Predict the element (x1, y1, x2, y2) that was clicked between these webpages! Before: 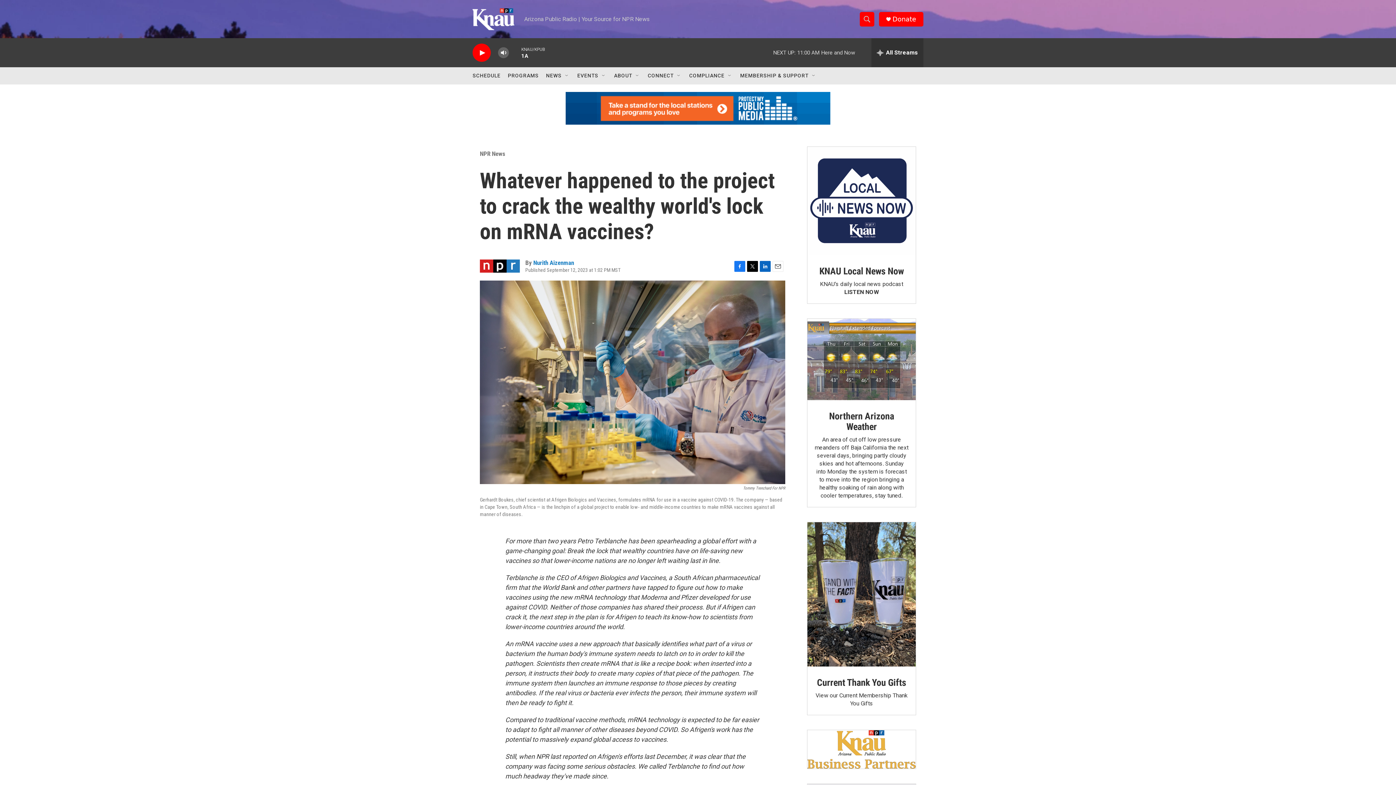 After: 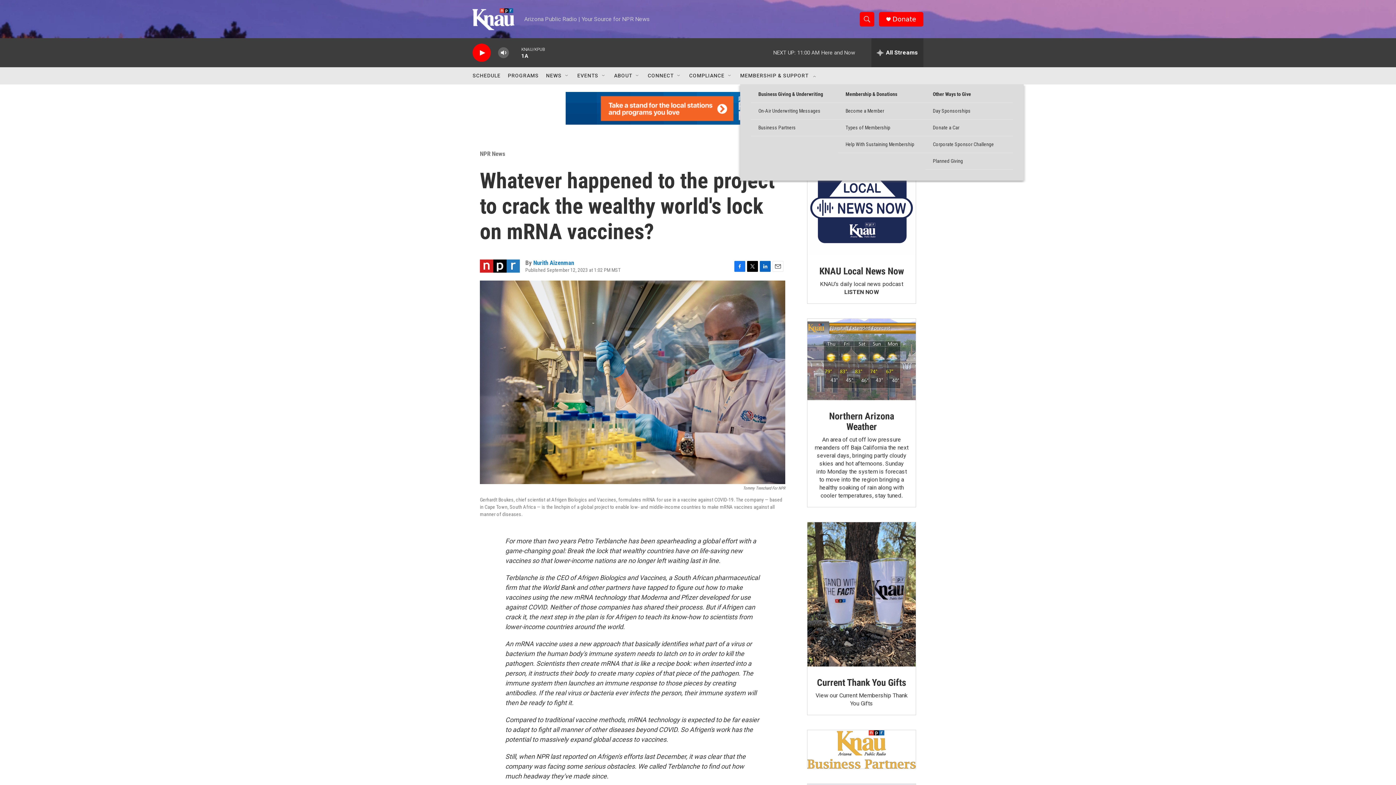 Action: label: Open Sub Navigation bbox: (811, 72, 817, 78)